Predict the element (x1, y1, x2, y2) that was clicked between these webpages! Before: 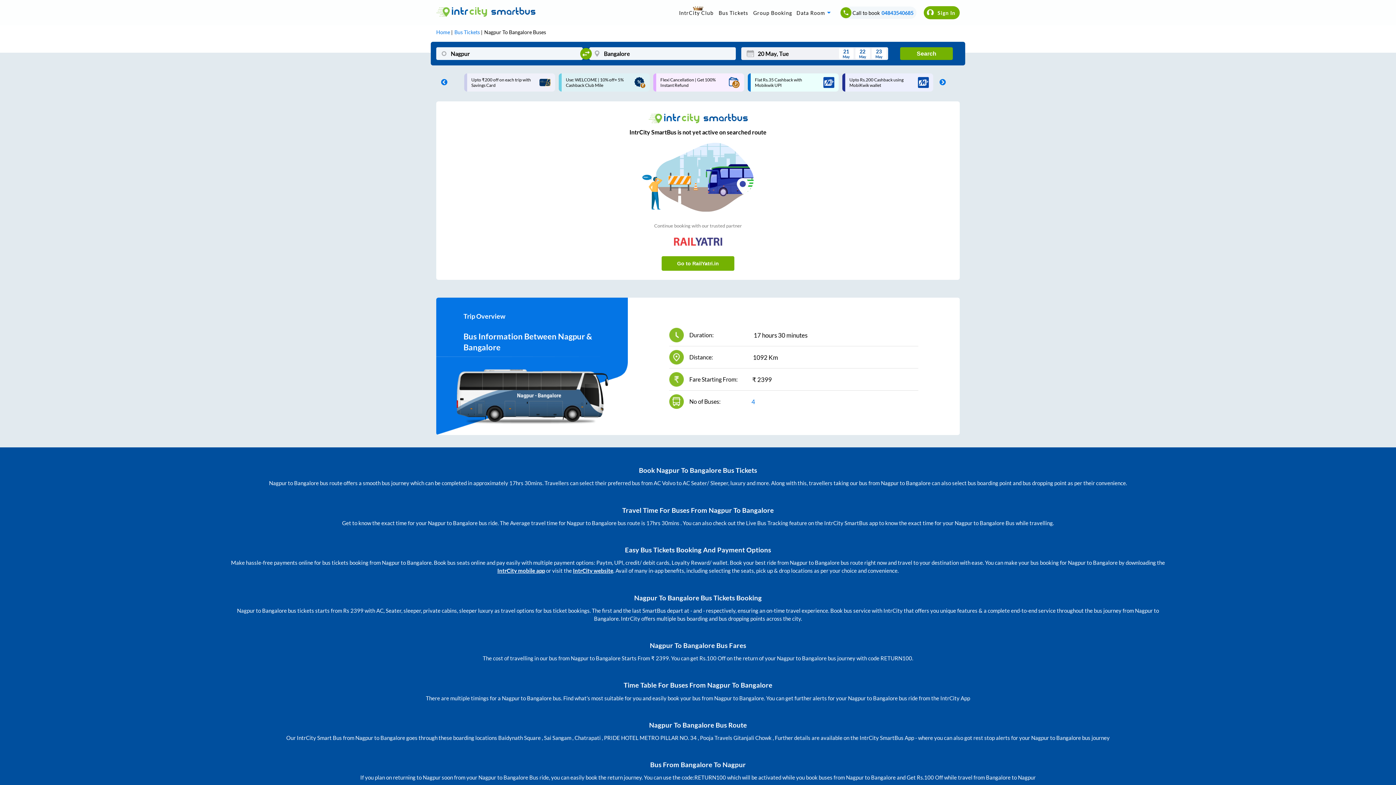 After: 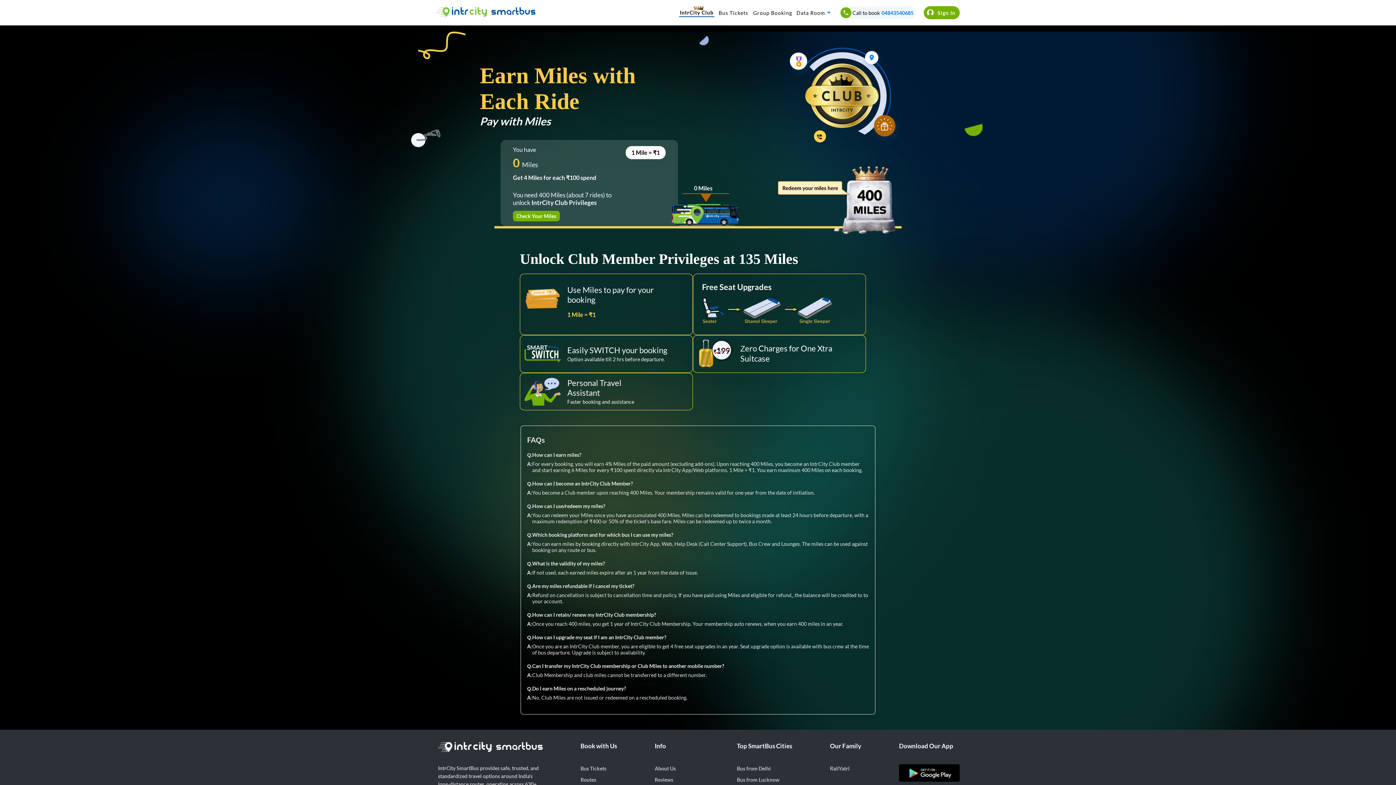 Action: label: IntrCity Club bbox: (674, 8, 714, 16)